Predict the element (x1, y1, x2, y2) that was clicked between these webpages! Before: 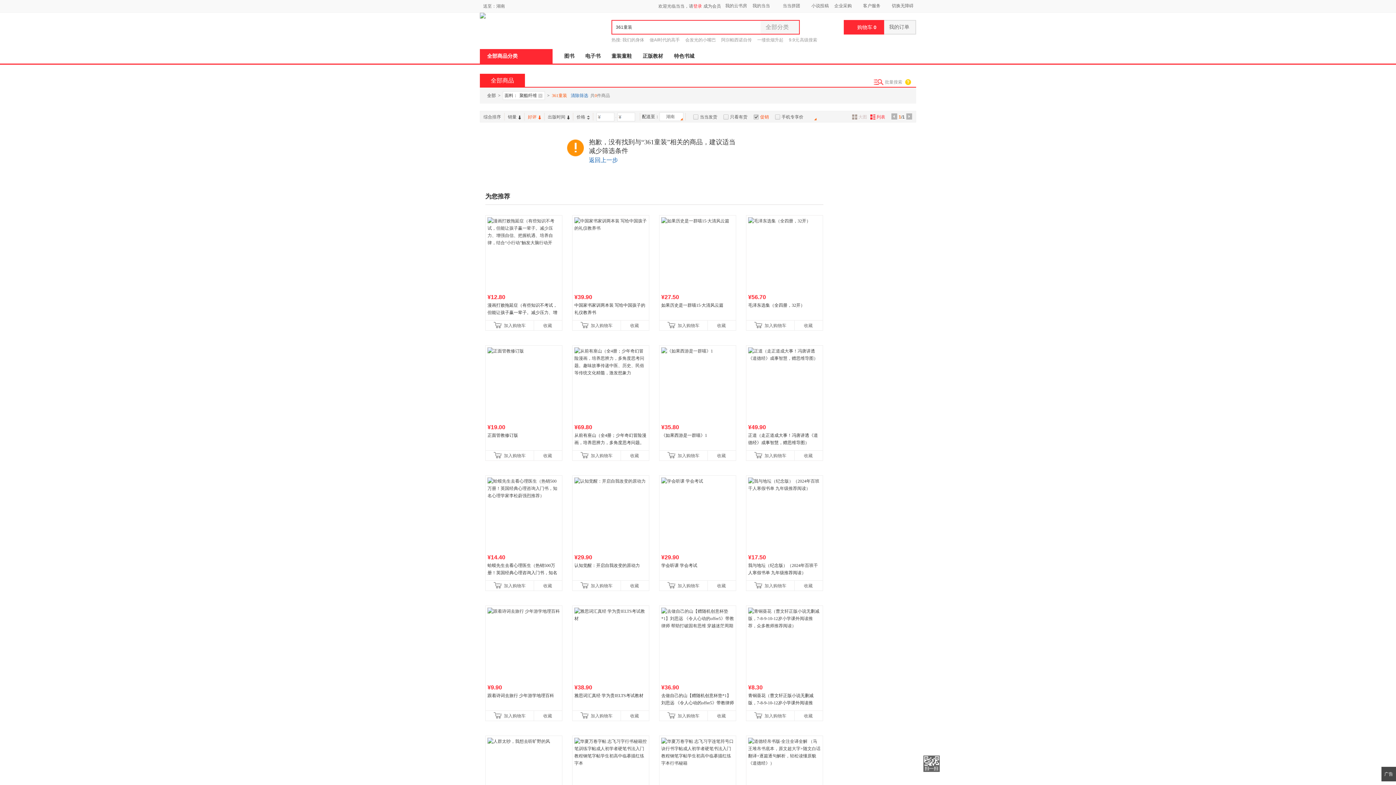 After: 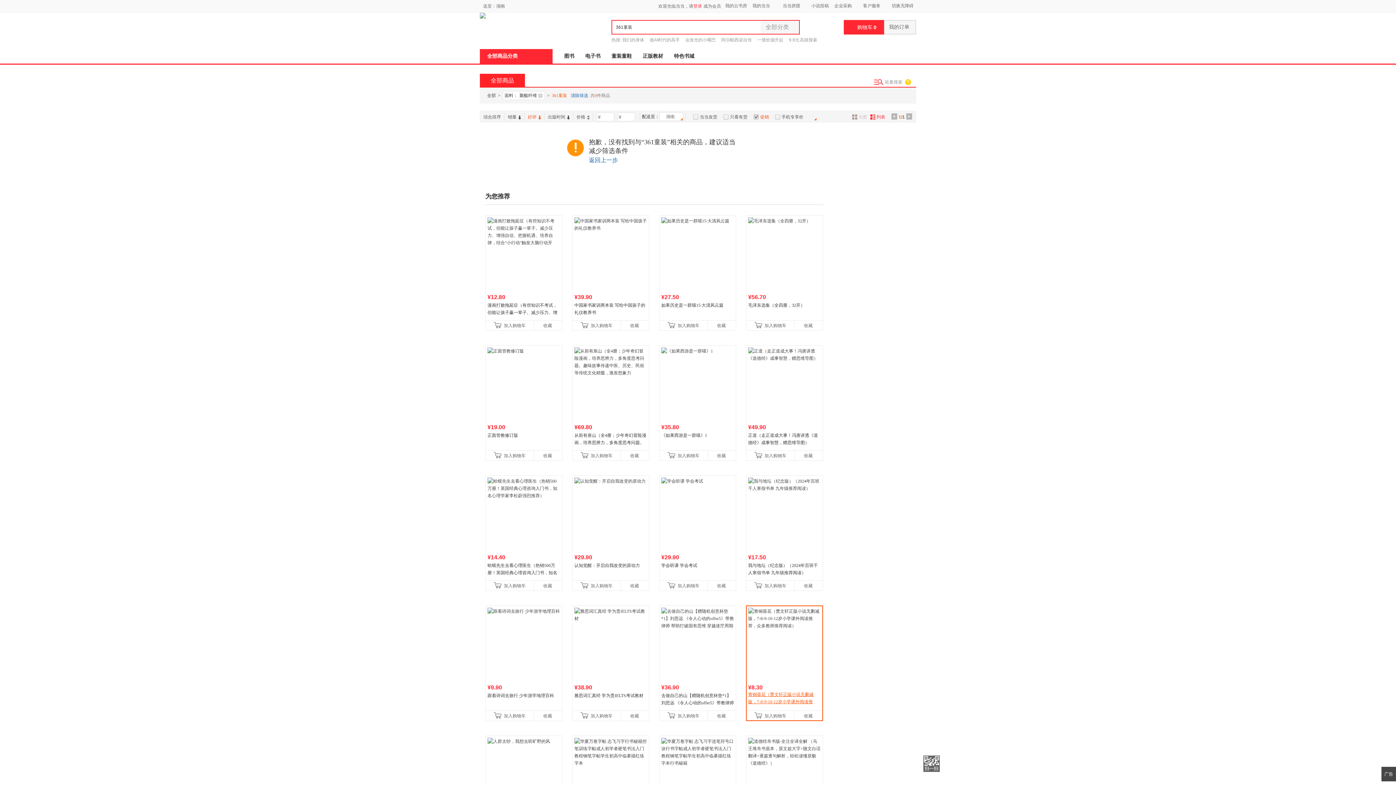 Action: label: 青铜葵花（曹文轩正版小说无删减版，7-8-9-10-12岁小学课外阅读推荐，众多教师推荐阅读） bbox: (748, 693, 813, 713)